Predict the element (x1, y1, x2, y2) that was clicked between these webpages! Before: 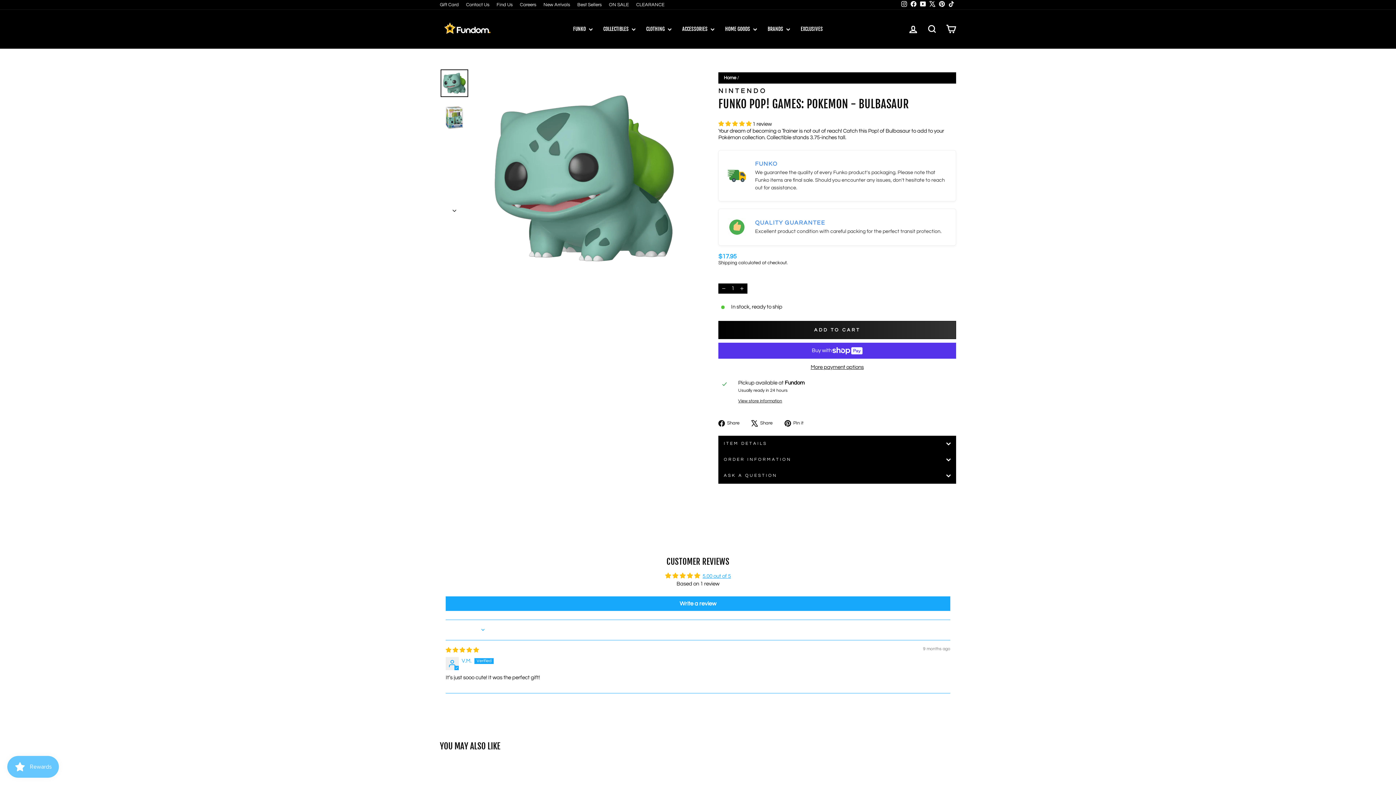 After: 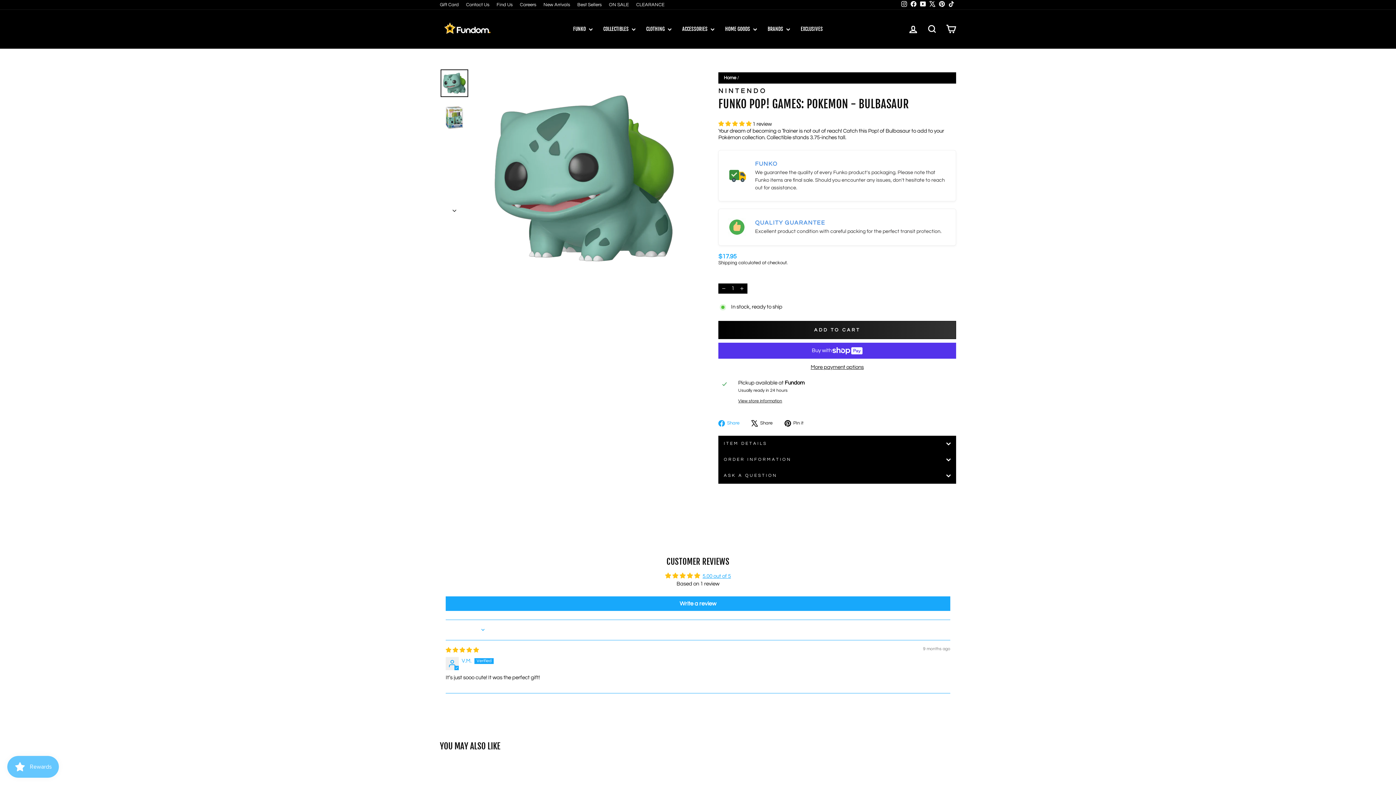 Action: bbox: (718, 420, 745, 426) label:  Share
Share on Facebook